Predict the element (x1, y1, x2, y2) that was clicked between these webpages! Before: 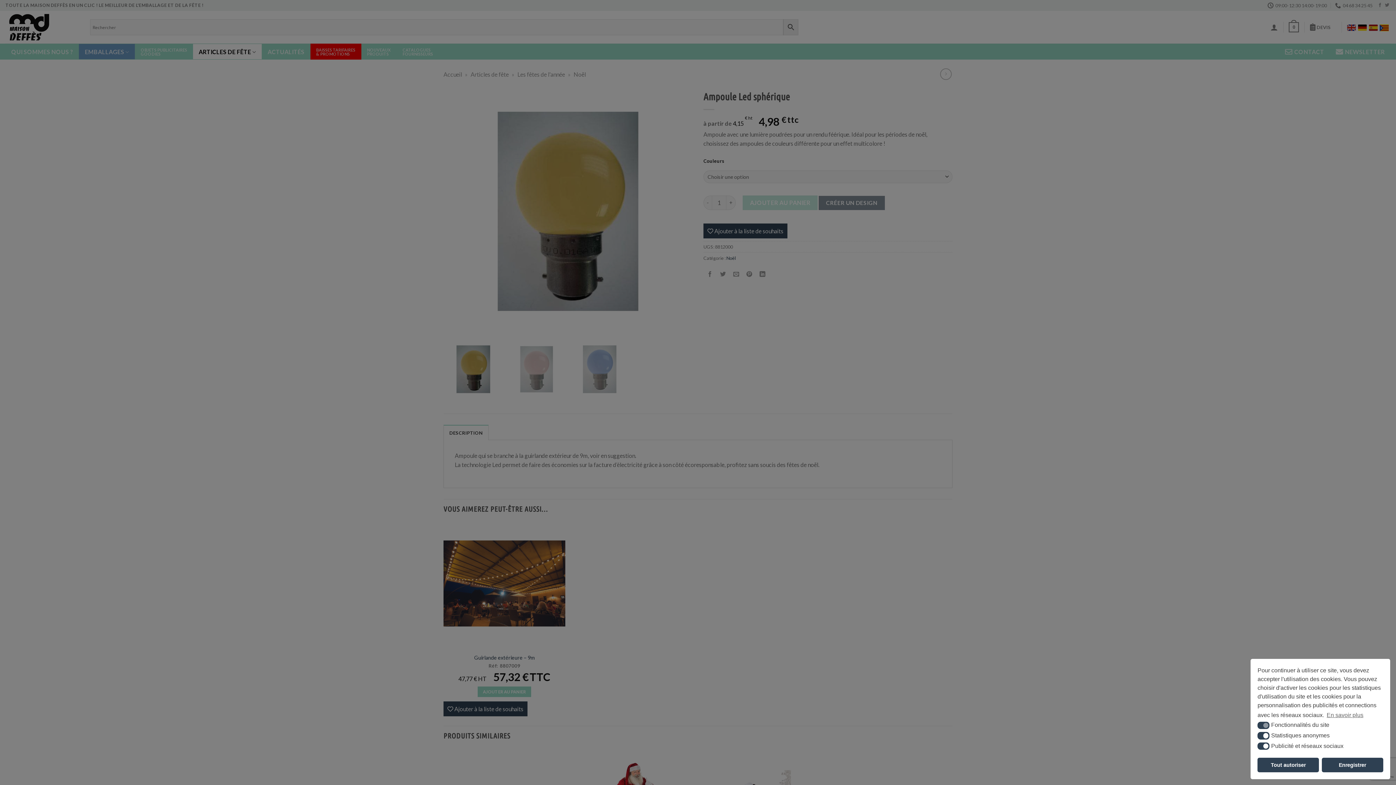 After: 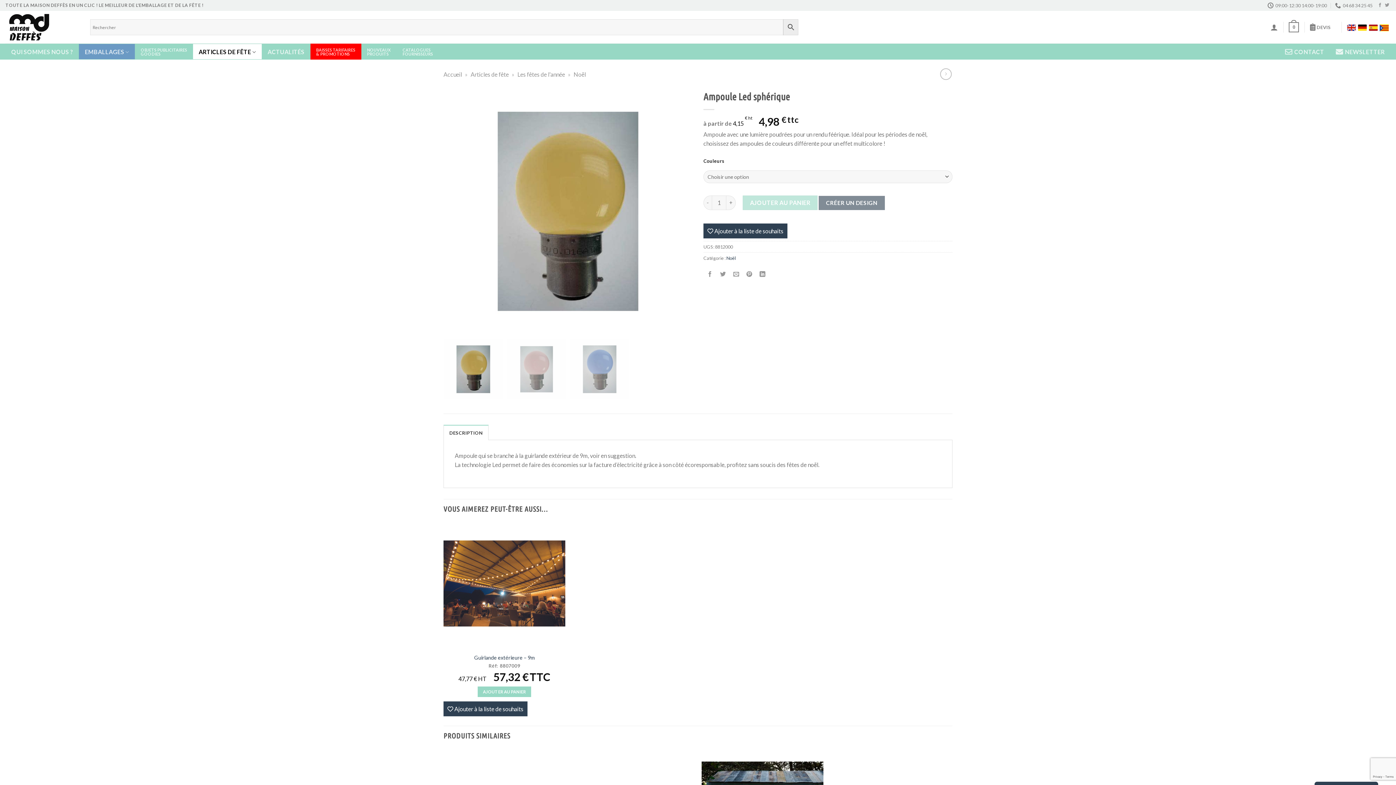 Action: label: Tout autoriser bbox: (1257, 758, 1319, 772)